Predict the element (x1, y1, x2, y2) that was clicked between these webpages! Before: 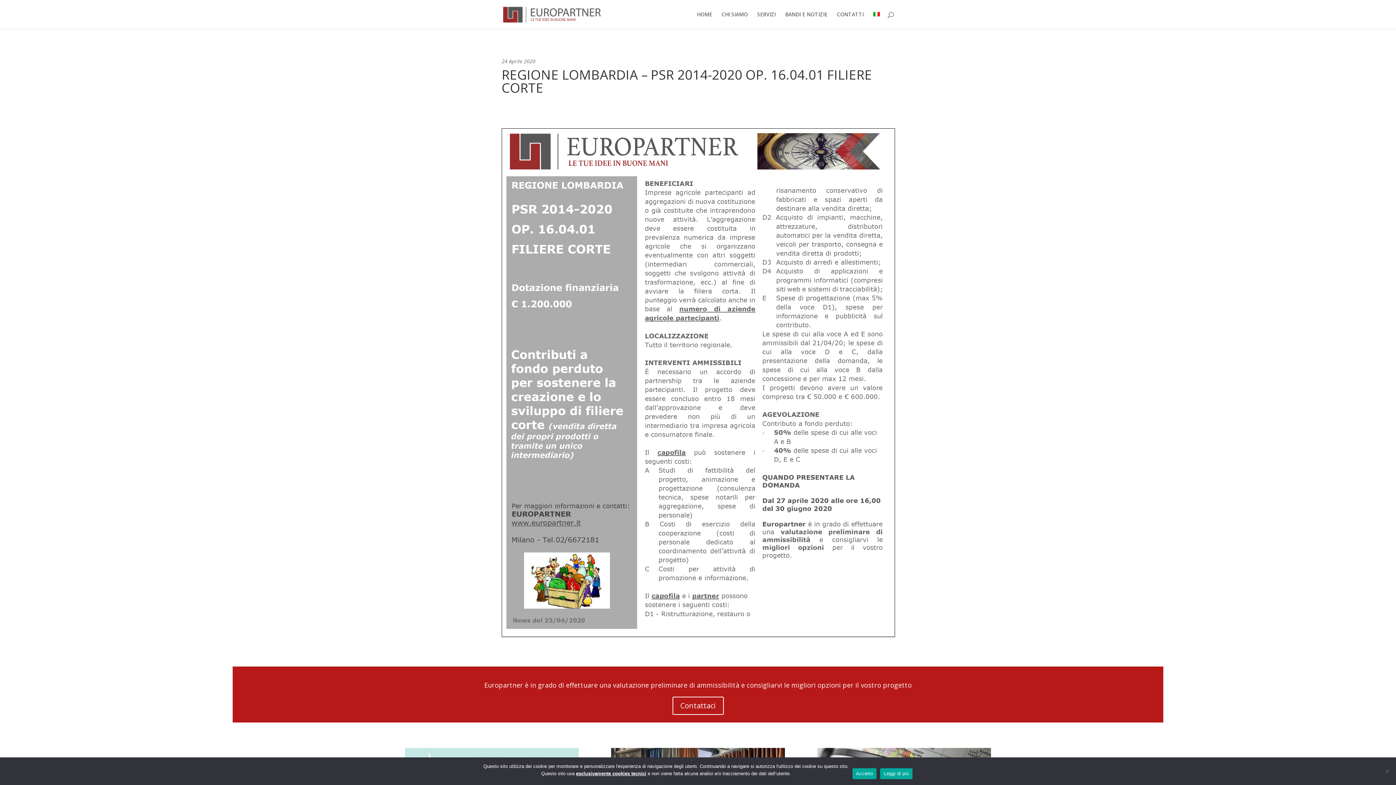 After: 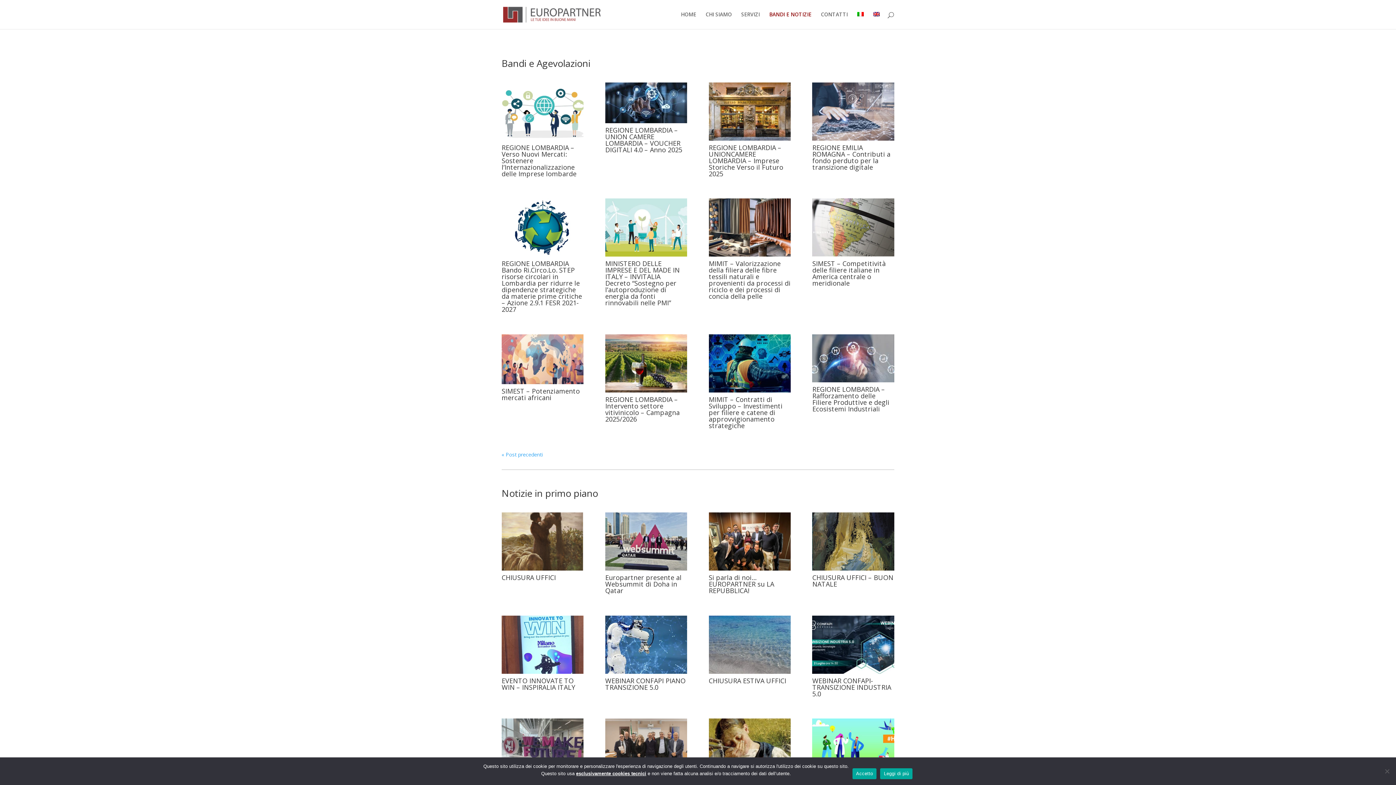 Action: bbox: (785, 12, 827, 29) label: BANDI E NOTIZIE